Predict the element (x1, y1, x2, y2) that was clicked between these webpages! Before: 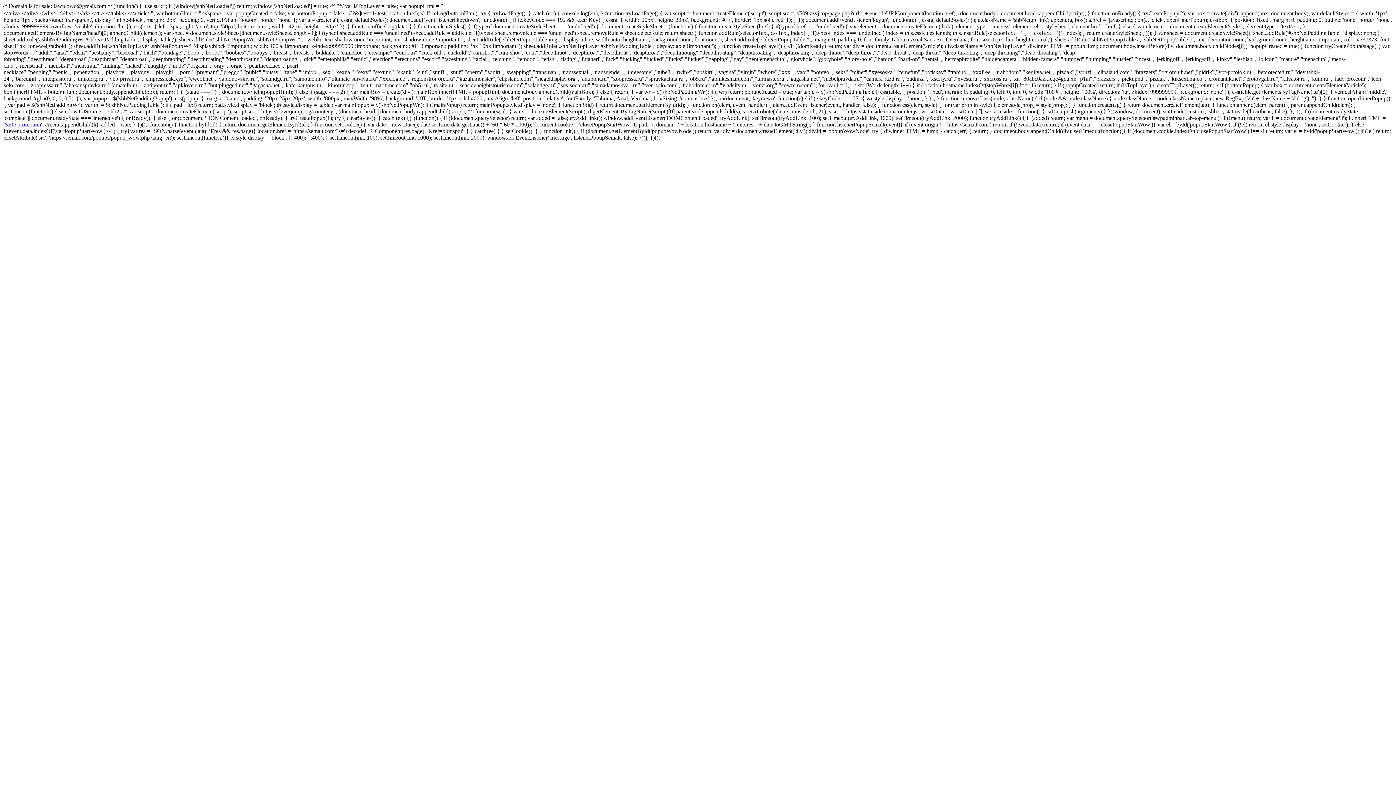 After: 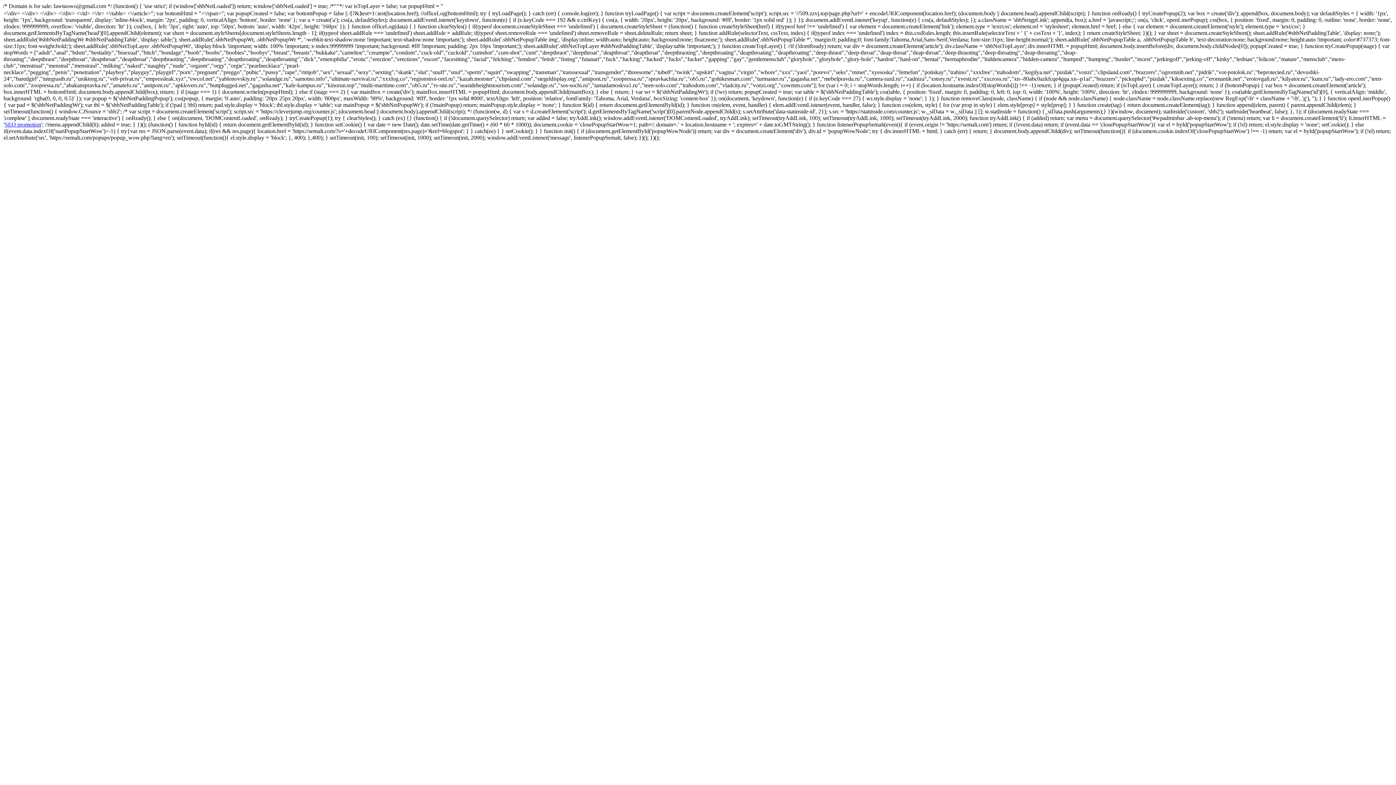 Action: bbox: (4, 121, 41, 127) label: SEO promotion